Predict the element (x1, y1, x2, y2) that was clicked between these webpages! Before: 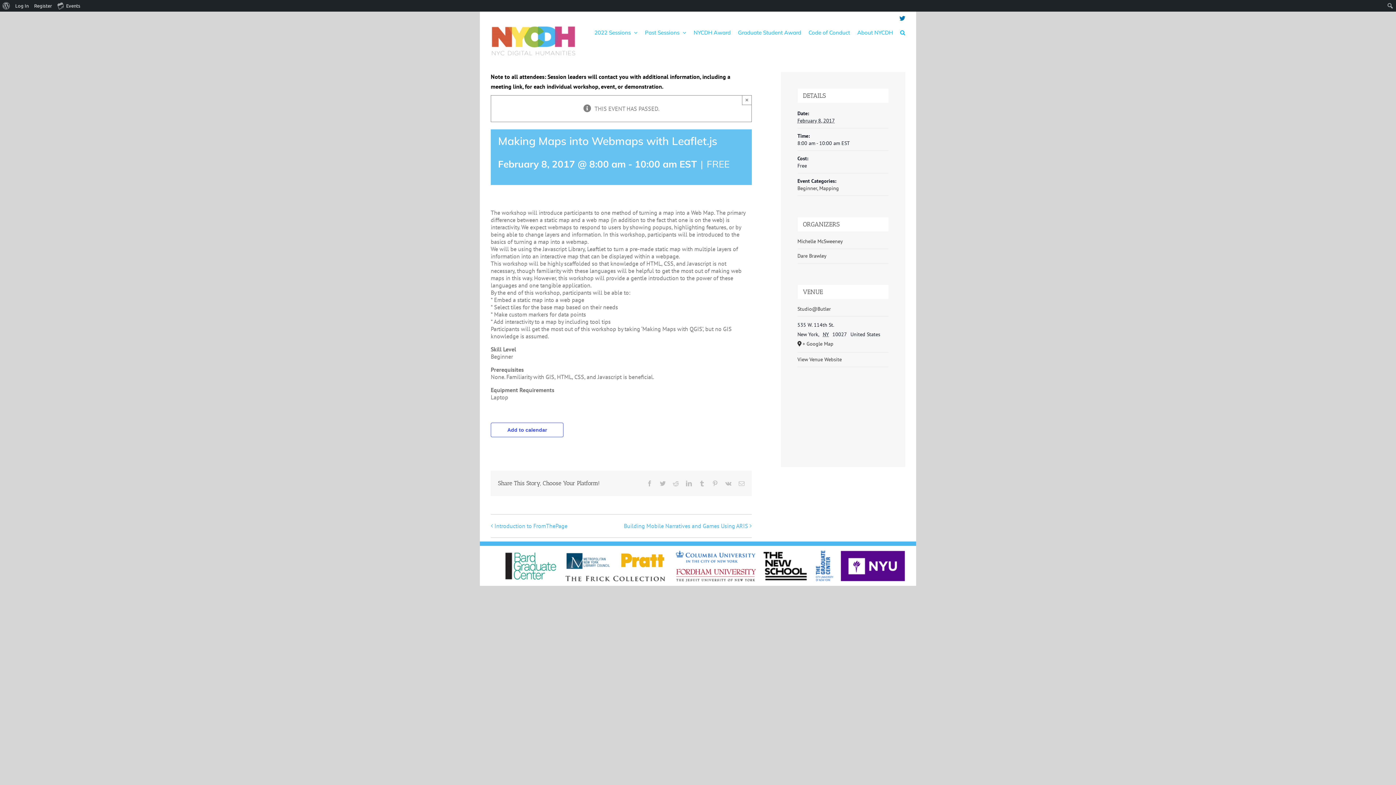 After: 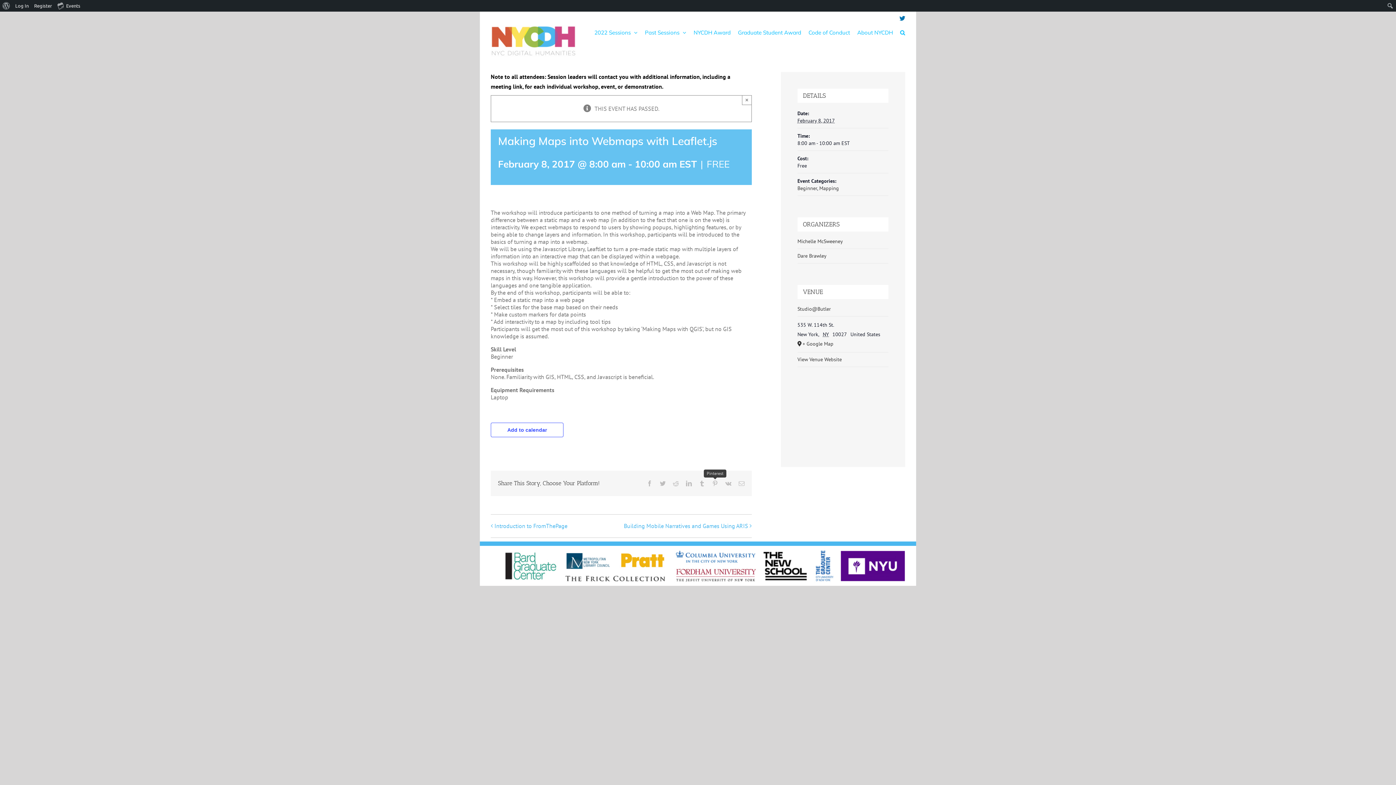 Action: bbox: (712, 480, 718, 486) label: Pinterest